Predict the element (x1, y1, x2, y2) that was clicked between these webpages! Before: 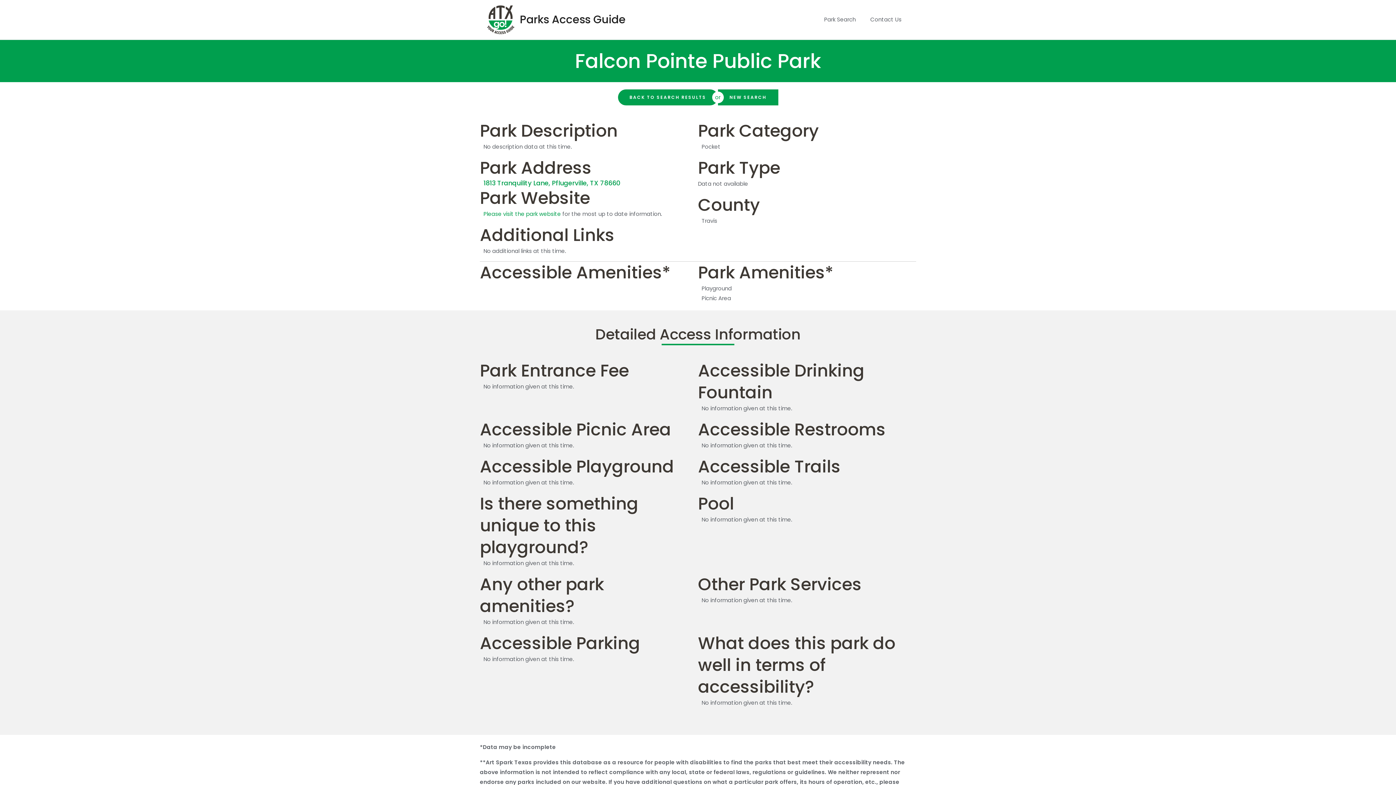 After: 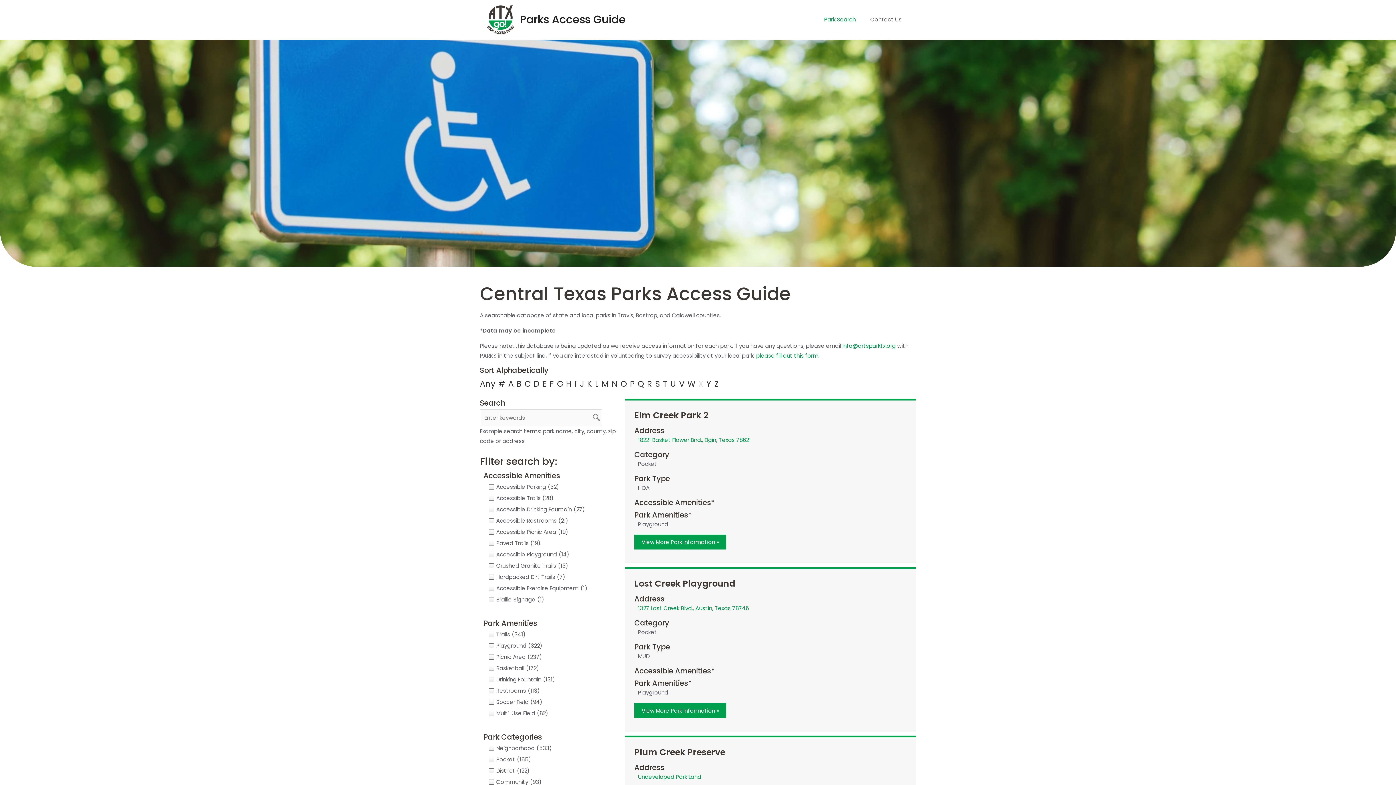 Action: label: Parks Access Guide bbox: (520, 12, 625, 27)